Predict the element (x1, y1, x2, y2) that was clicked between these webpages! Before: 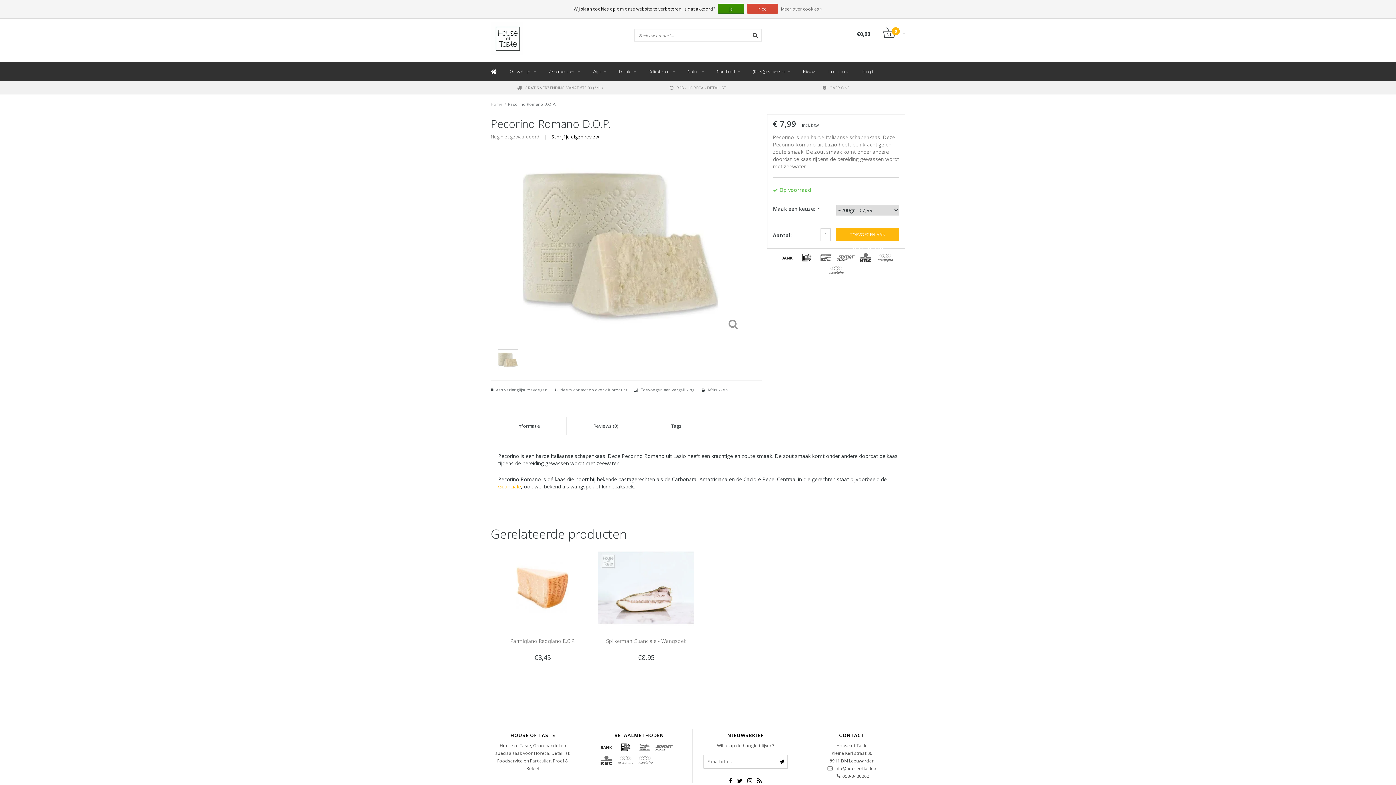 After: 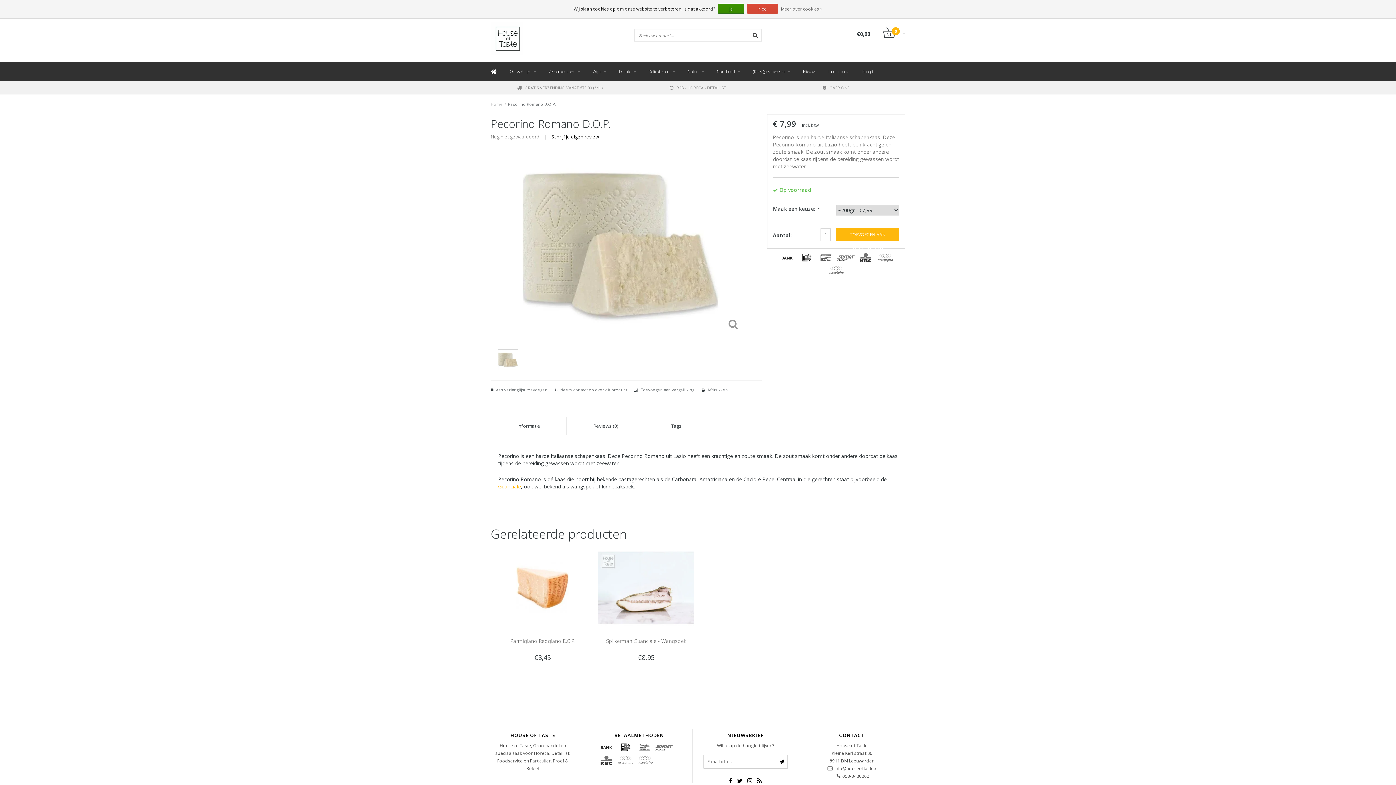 Action: bbox: (817, 252, 835, 263)